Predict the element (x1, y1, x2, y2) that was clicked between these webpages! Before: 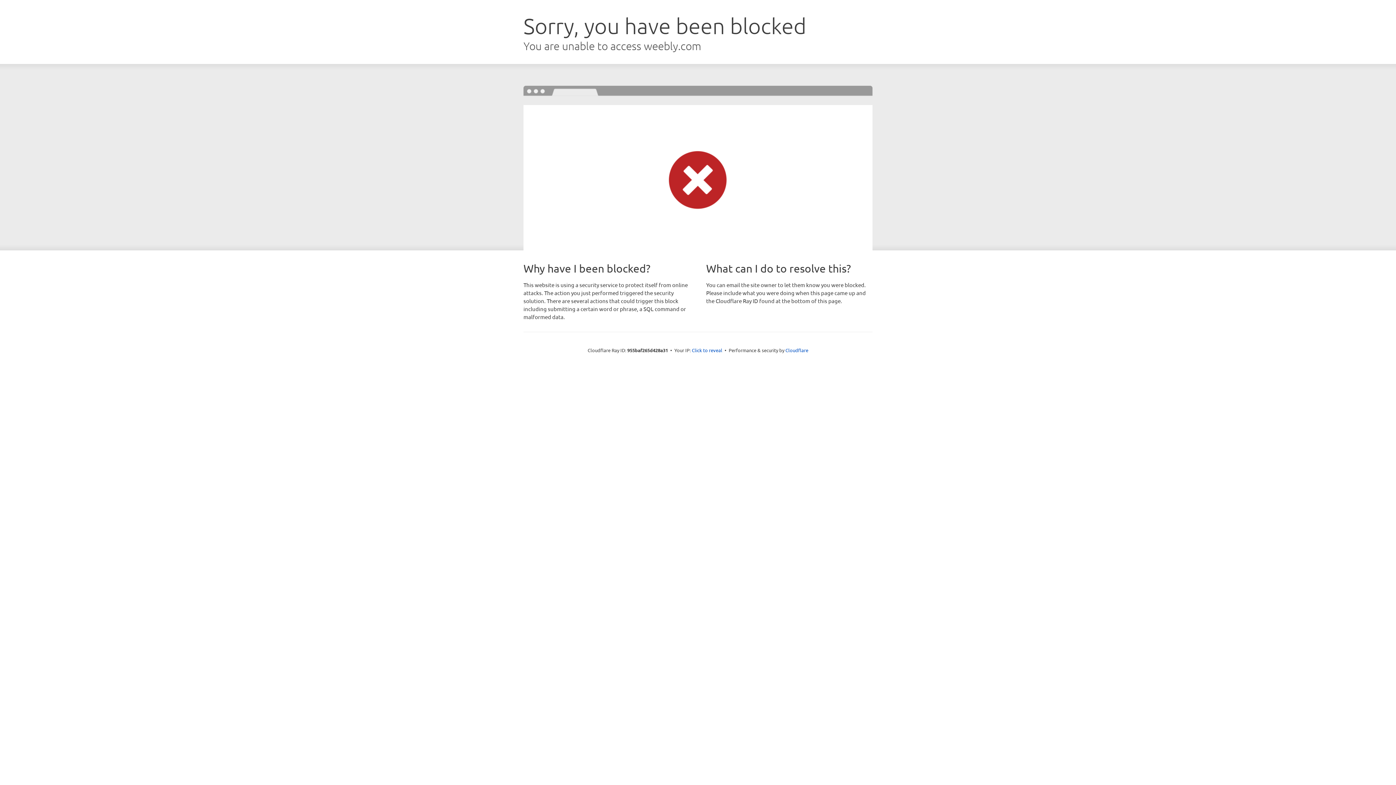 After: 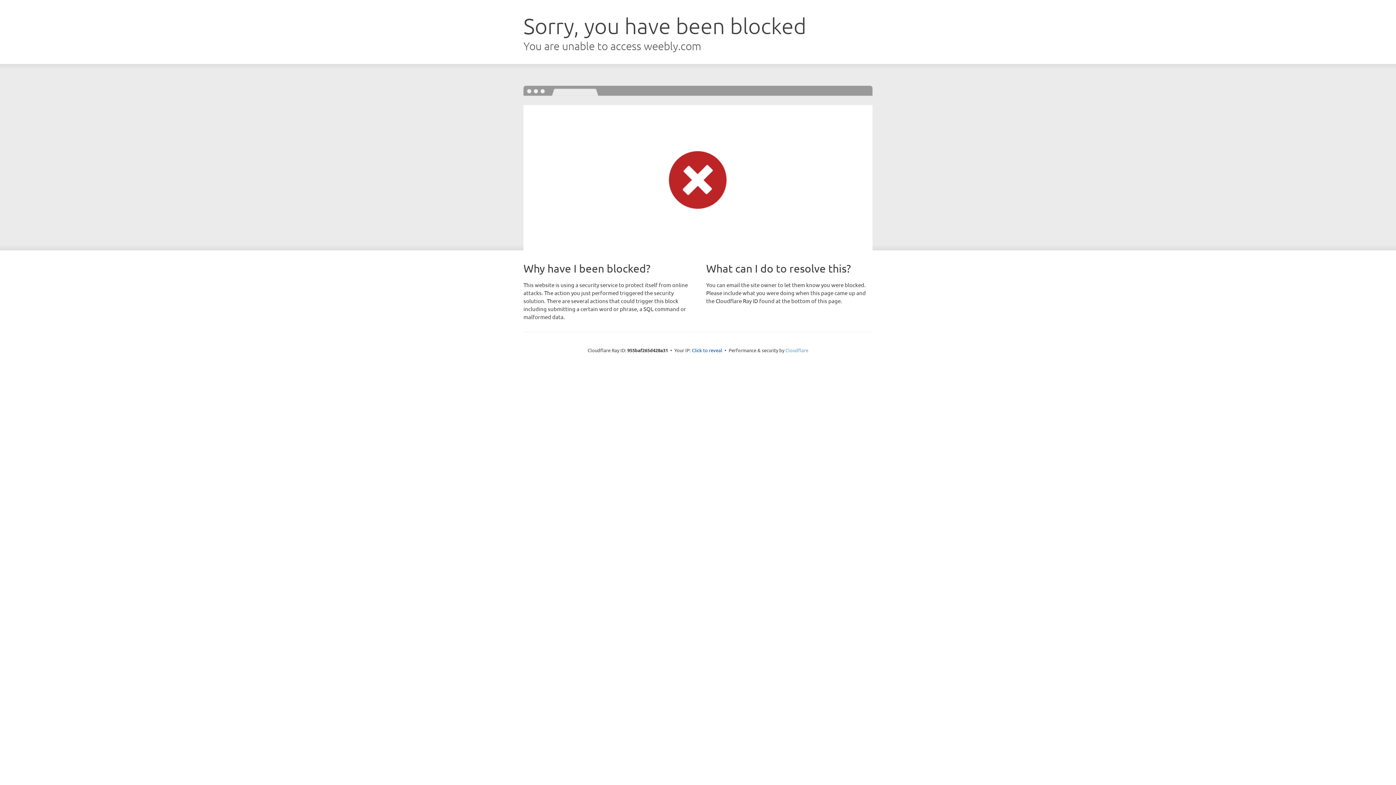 Action: label: Cloudflare bbox: (785, 347, 808, 353)